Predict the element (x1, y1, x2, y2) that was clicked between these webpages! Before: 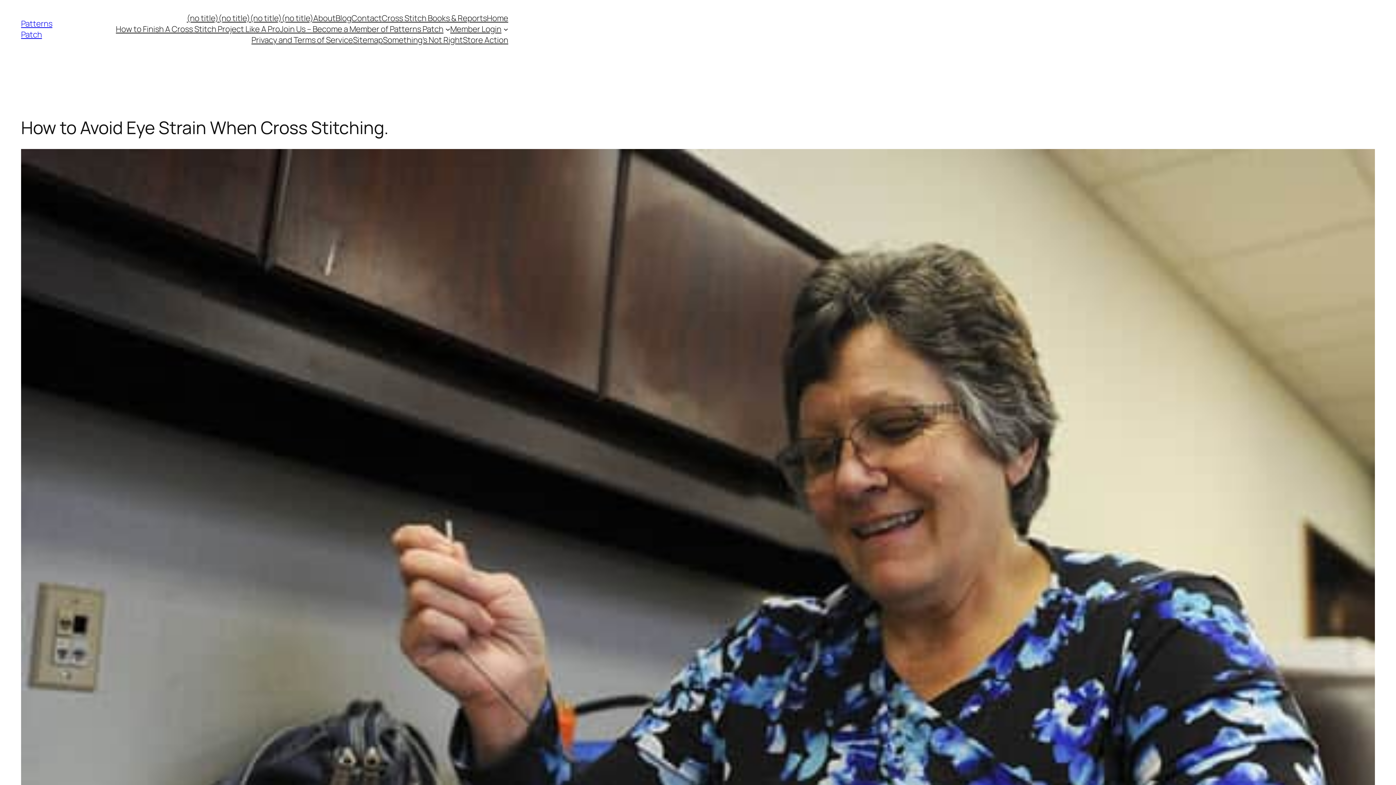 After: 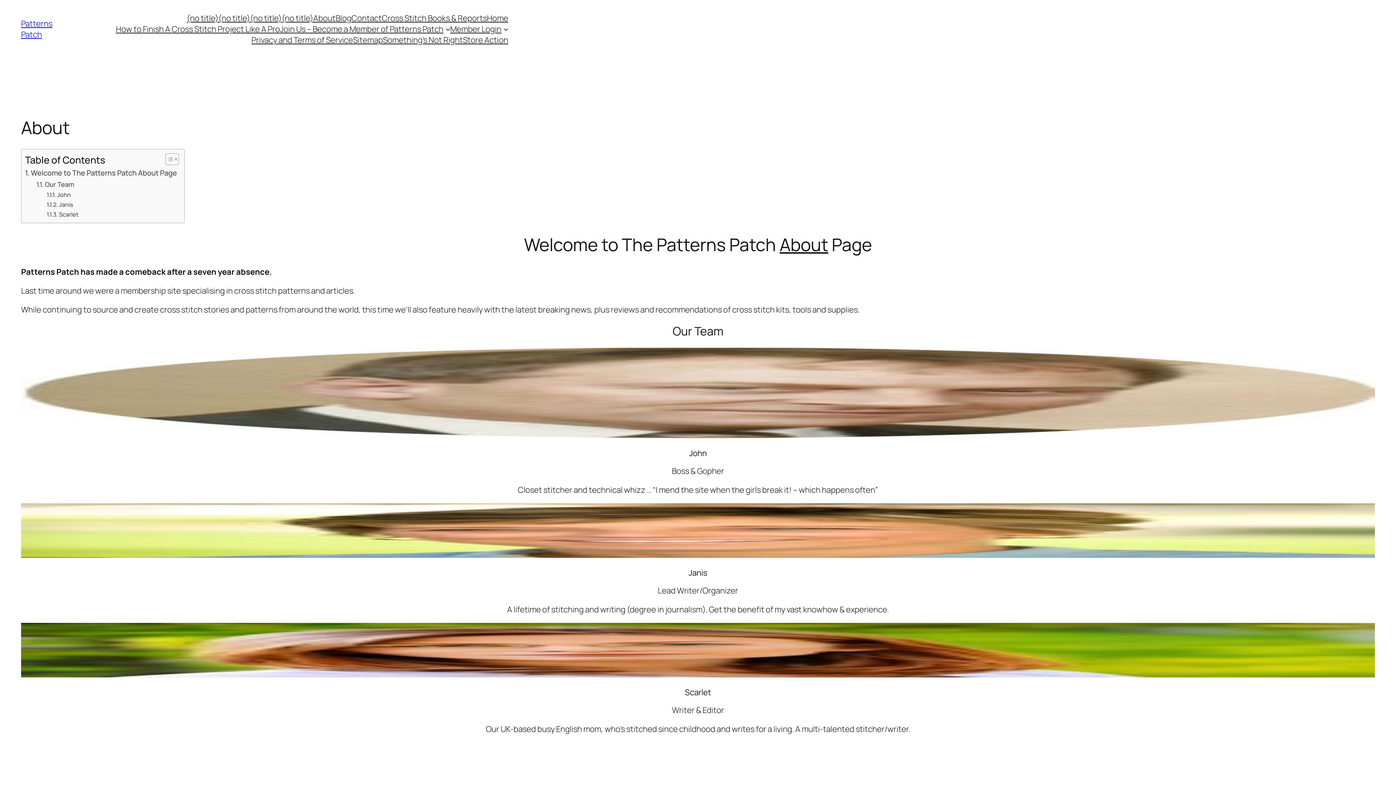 Action: bbox: (313, 12, 335, 23) label: About